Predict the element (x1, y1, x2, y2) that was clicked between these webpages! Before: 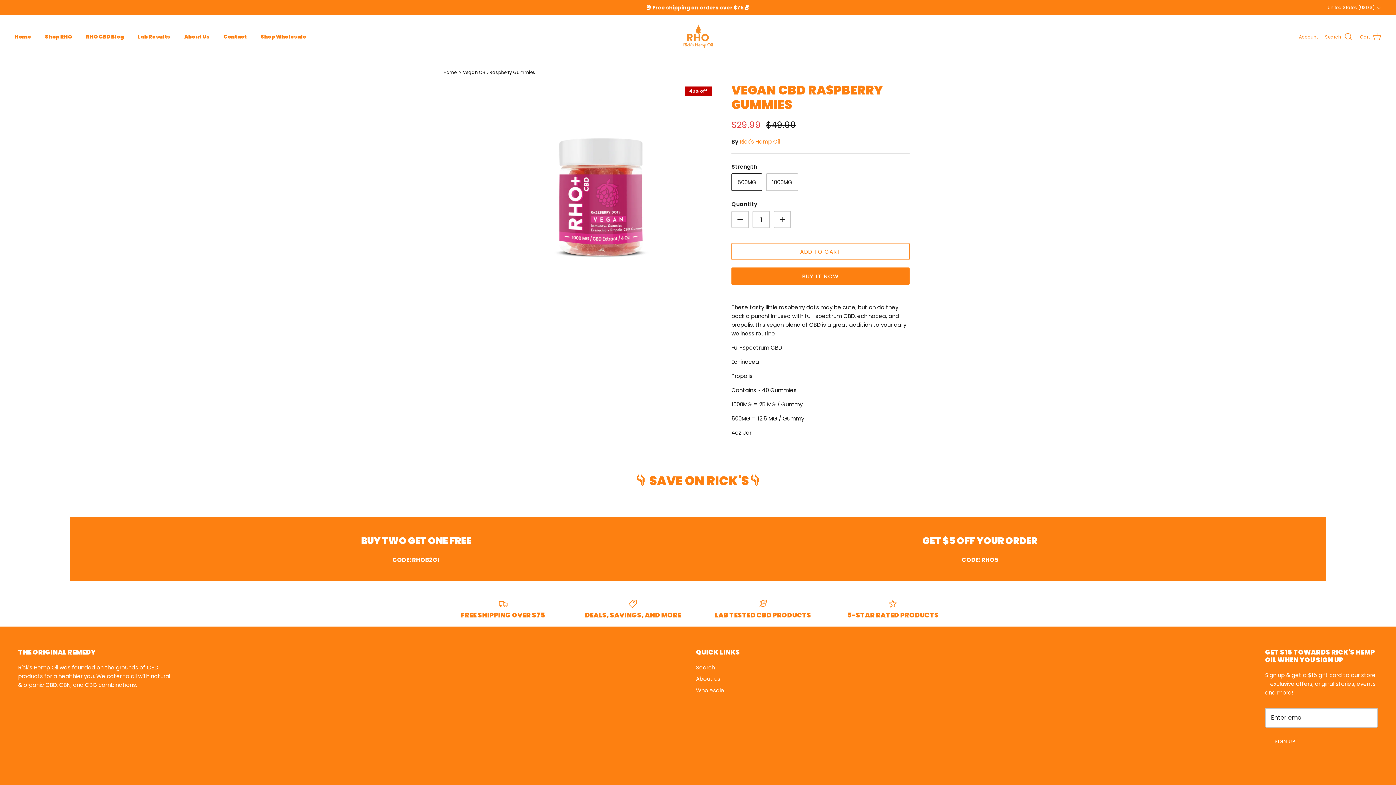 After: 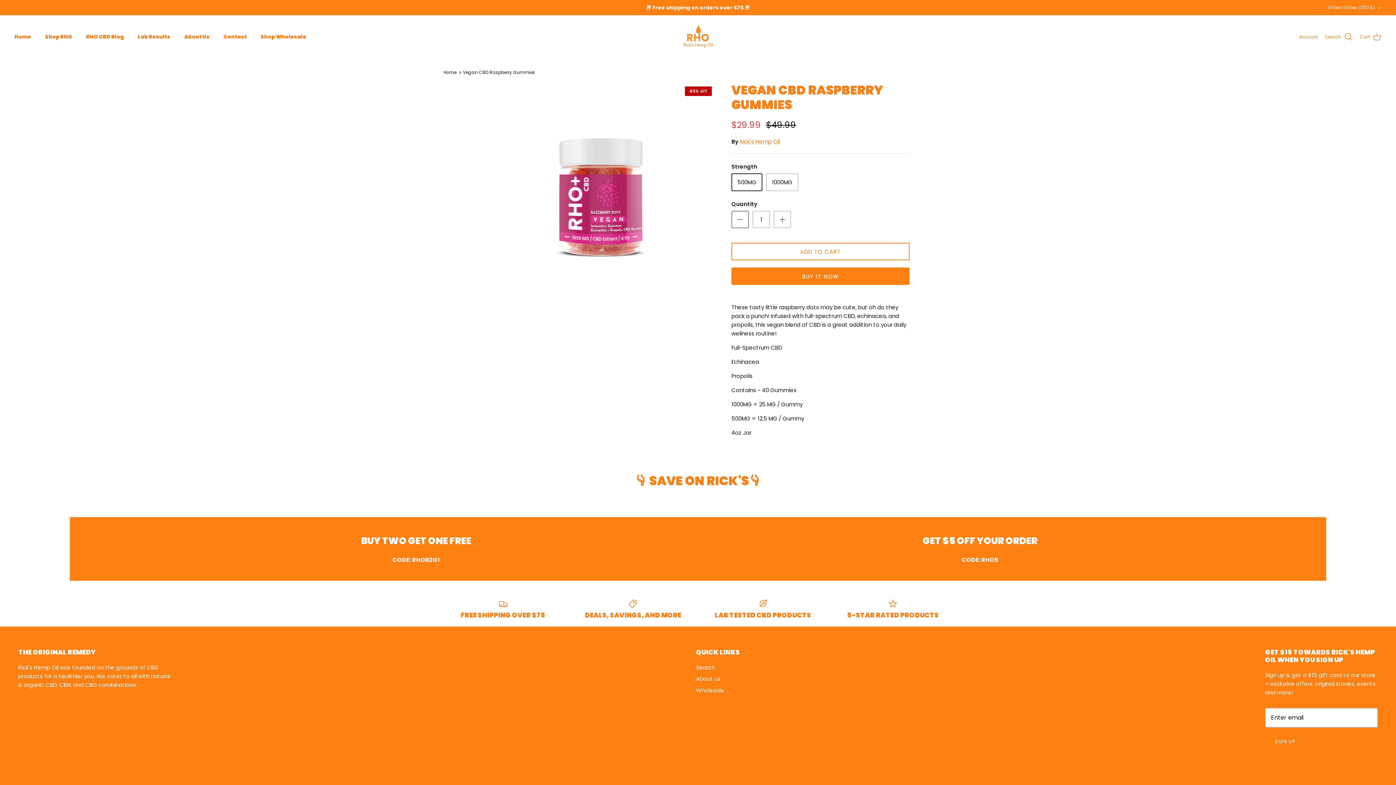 Action: bbox: (731, 210, 749, 228)